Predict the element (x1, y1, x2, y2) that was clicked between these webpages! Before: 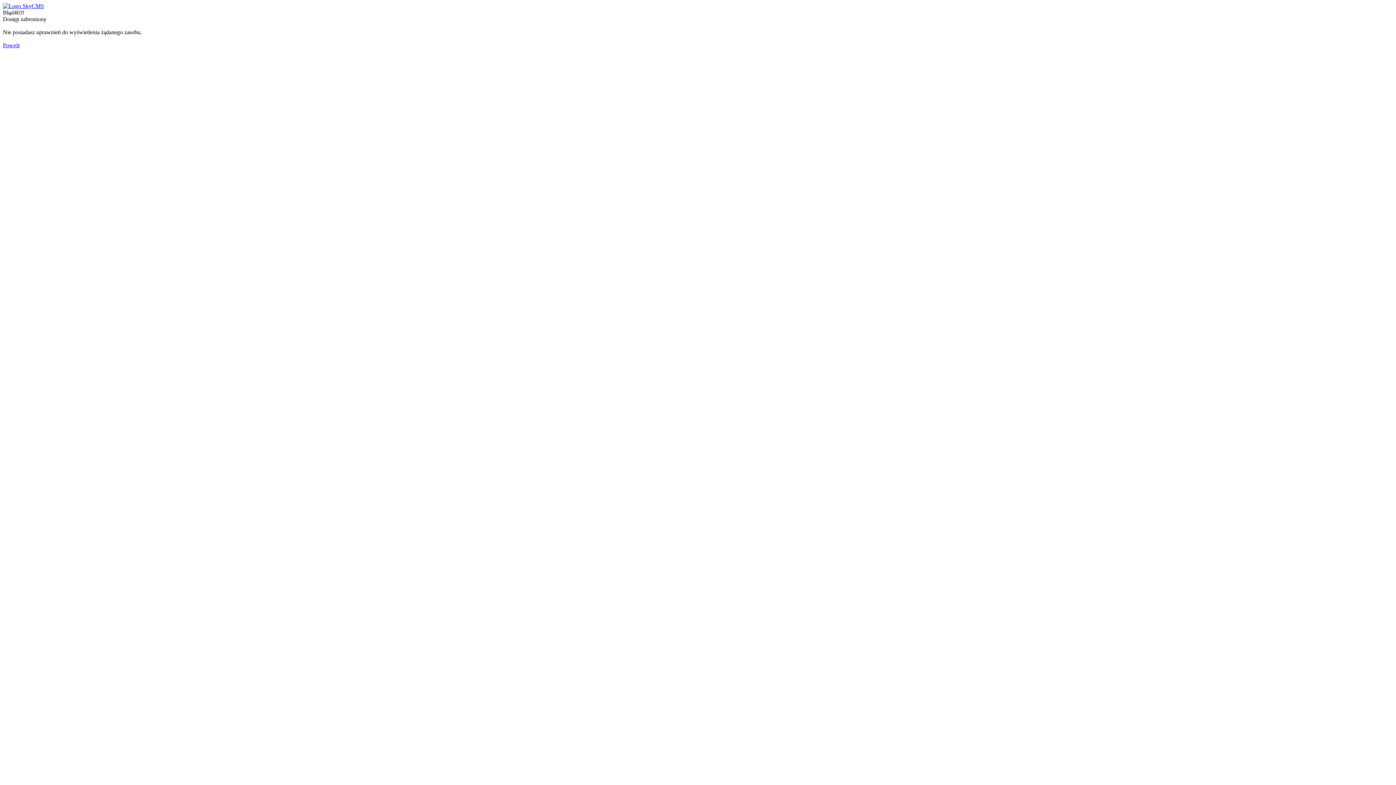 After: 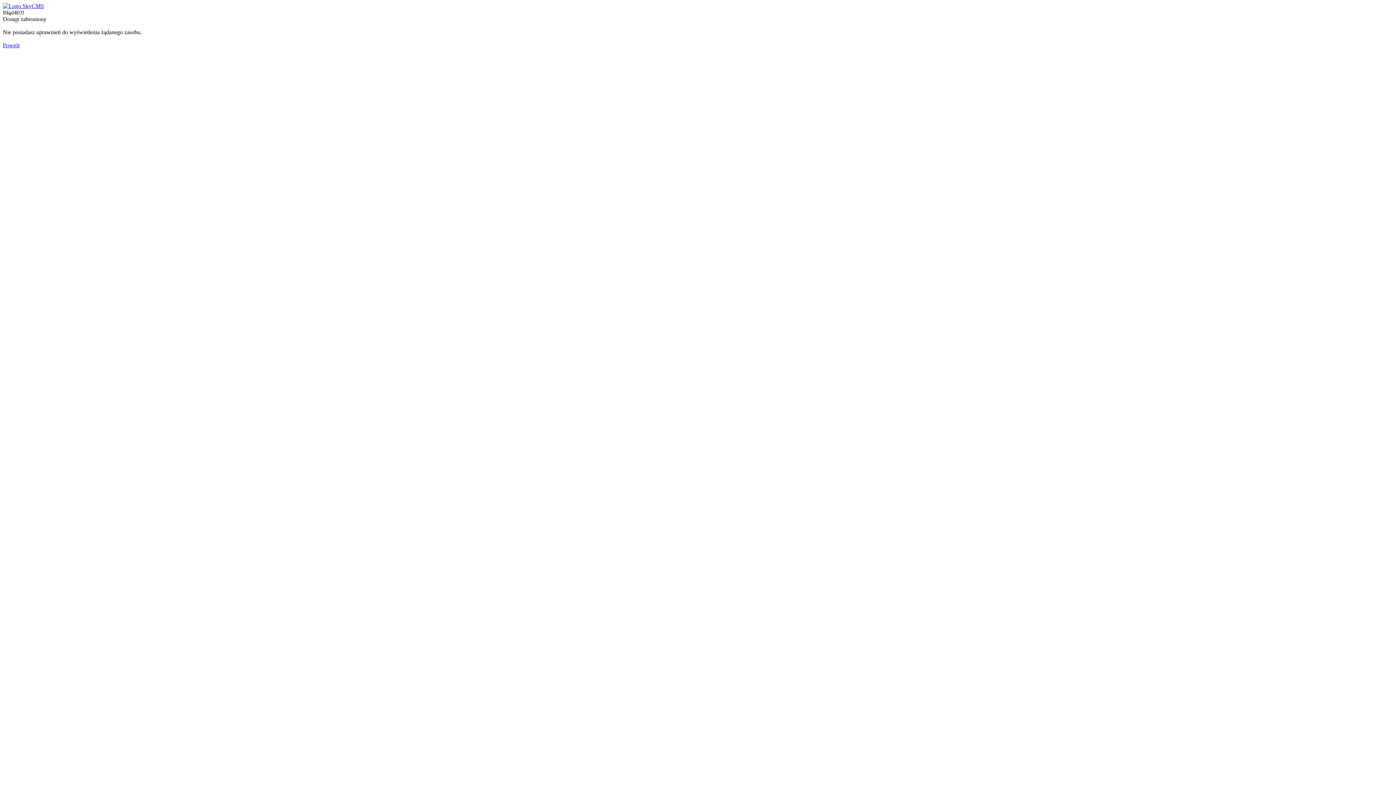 Action: bbox: (2, 2, 44, 9)